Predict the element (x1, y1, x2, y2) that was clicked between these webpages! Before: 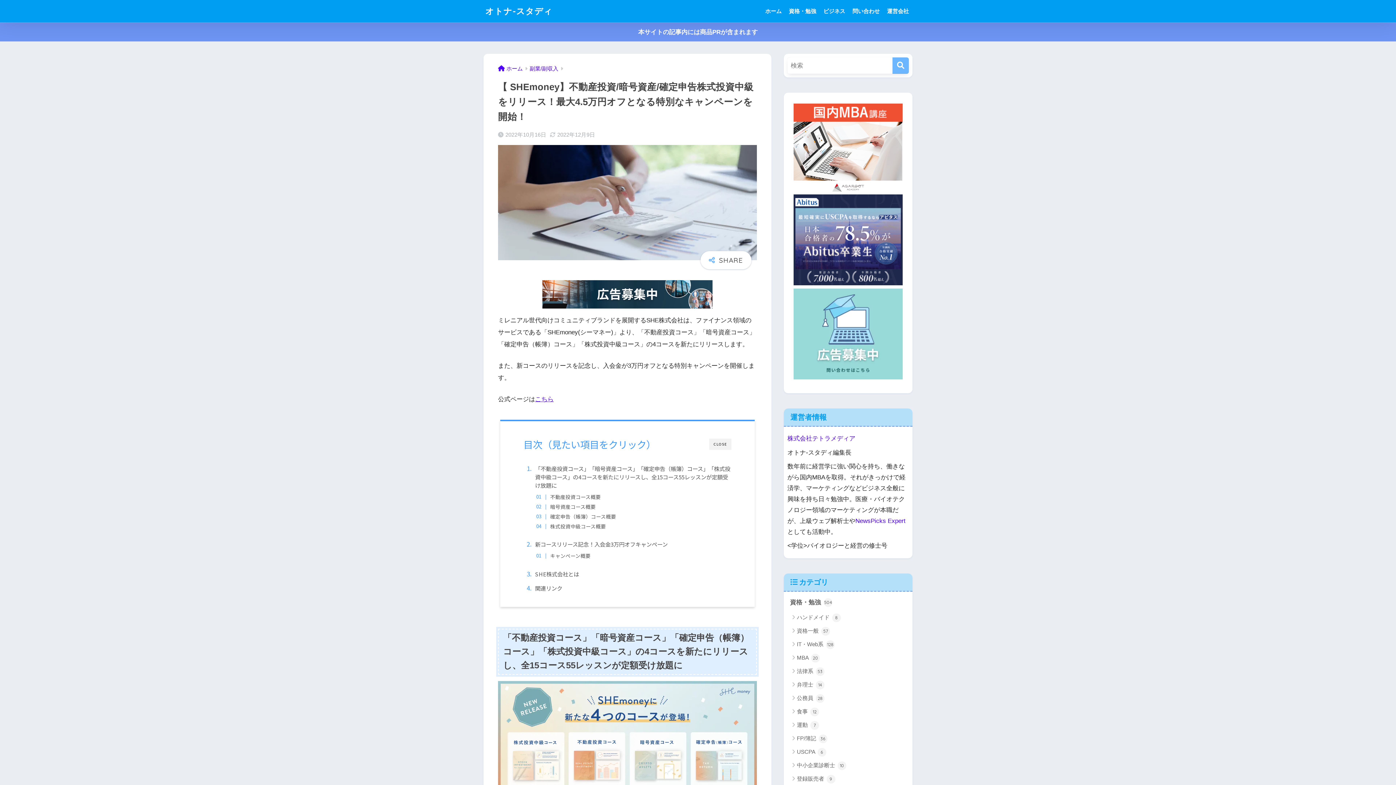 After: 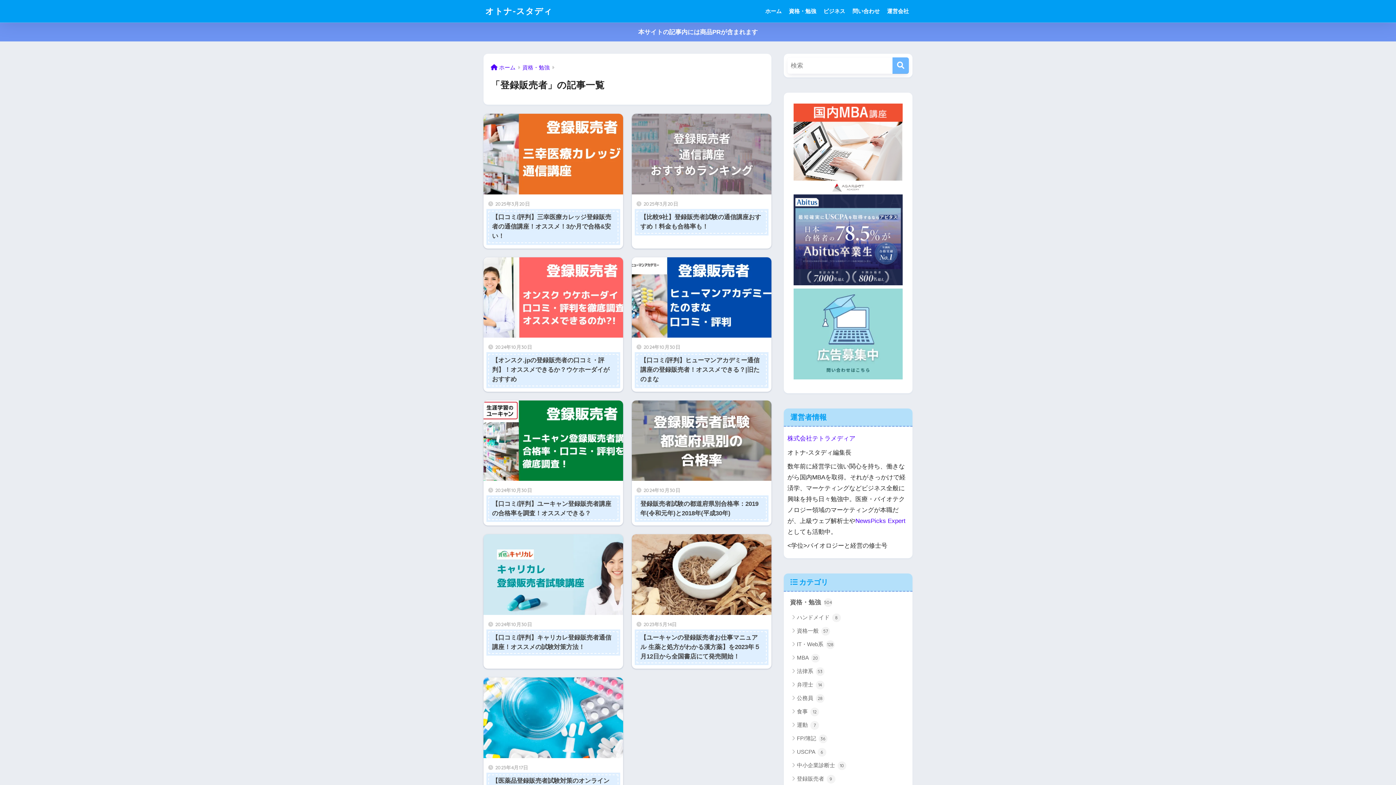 Action: label: 登録販売者 9 bbox: (787, 772, 909, 785)